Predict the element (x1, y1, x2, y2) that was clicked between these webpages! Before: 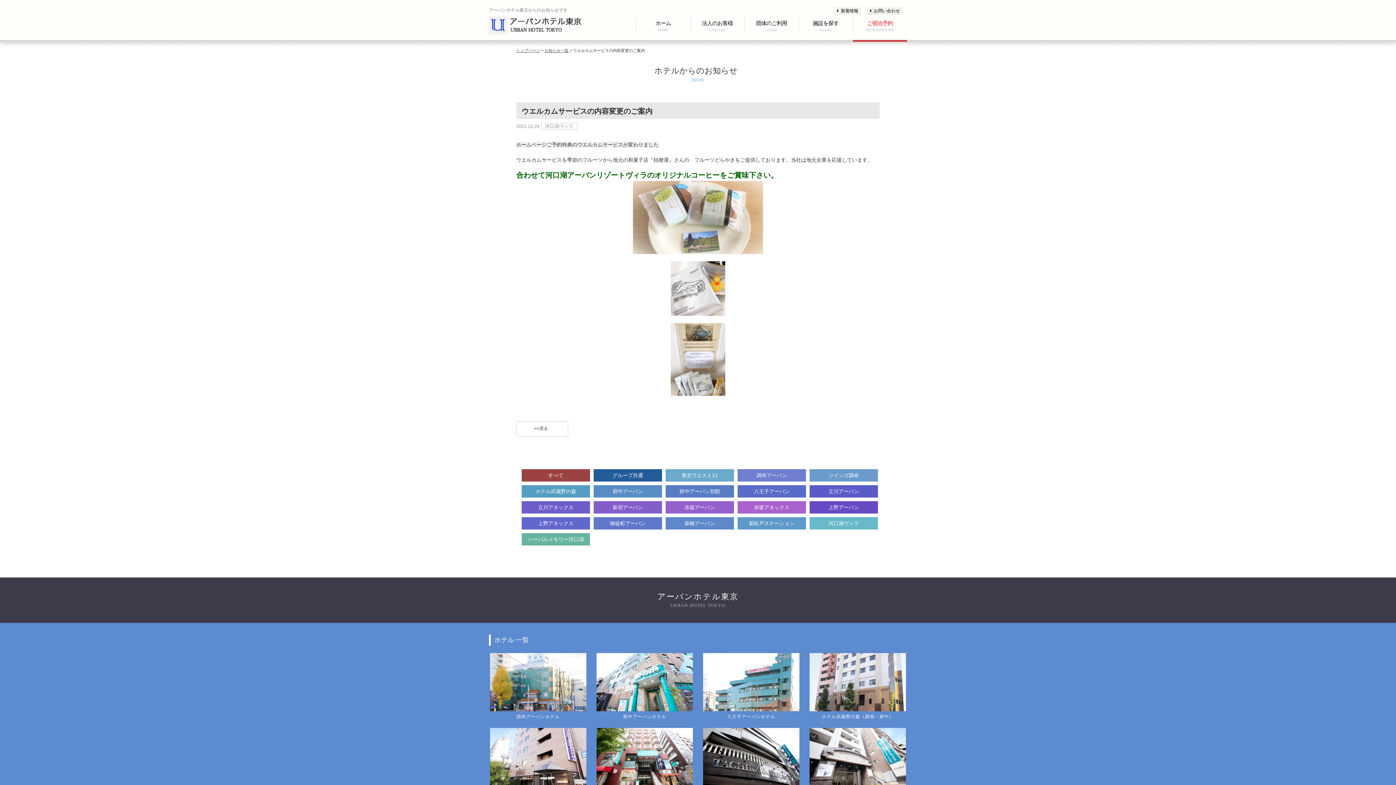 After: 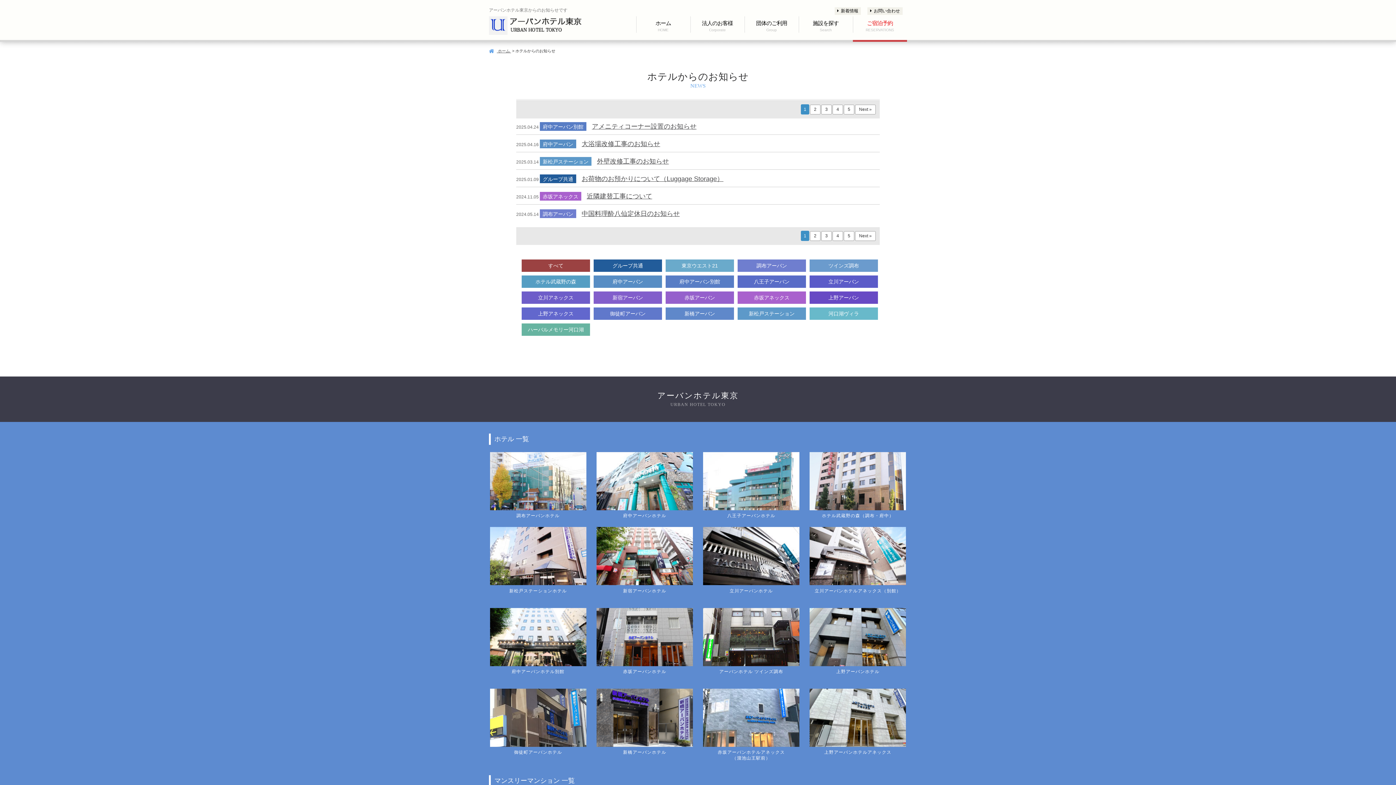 Action: bbox: (521, 469, 590, 481) label: すべて